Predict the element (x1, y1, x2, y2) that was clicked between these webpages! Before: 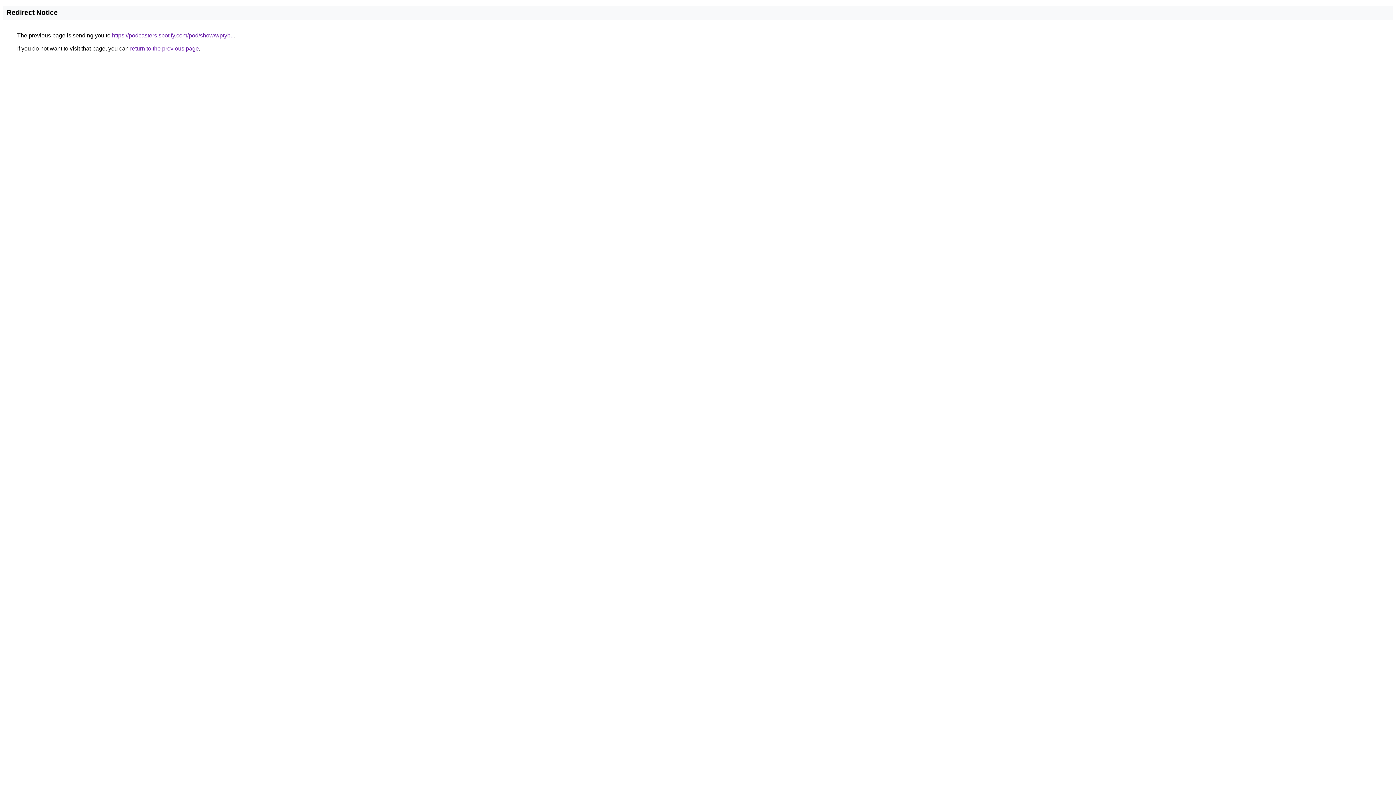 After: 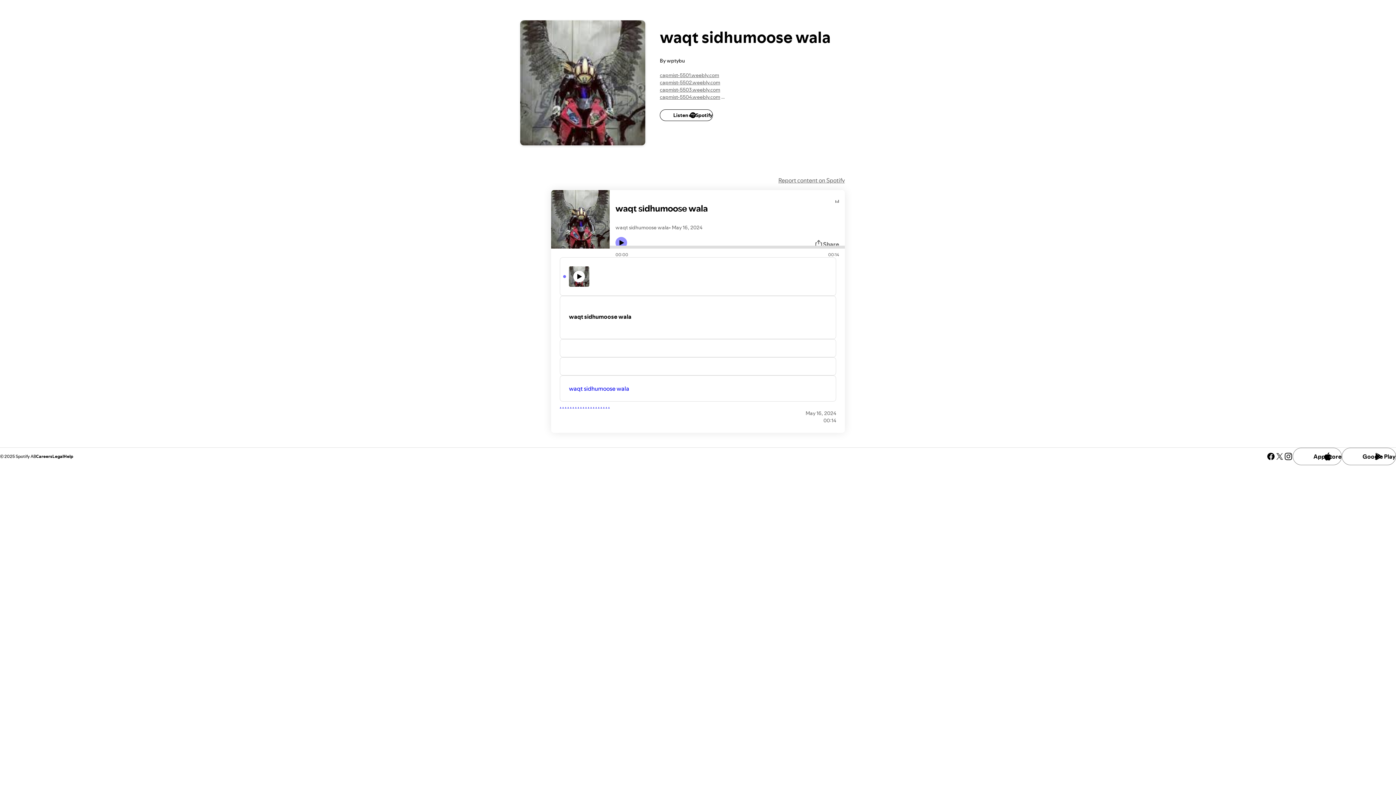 Action: label: https://podcasters.spotify.com/pod/show/wptybu bbox: (112, 32, 233, 38)